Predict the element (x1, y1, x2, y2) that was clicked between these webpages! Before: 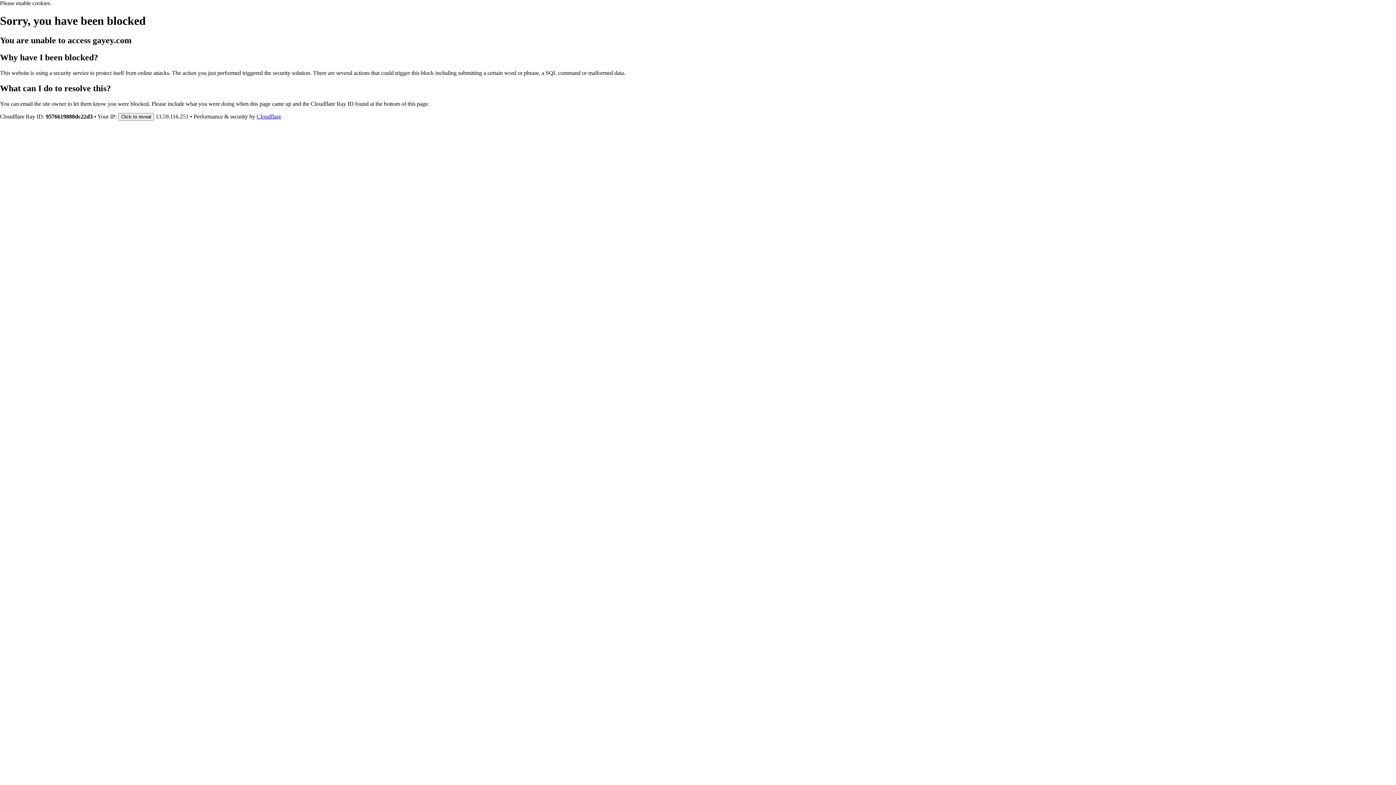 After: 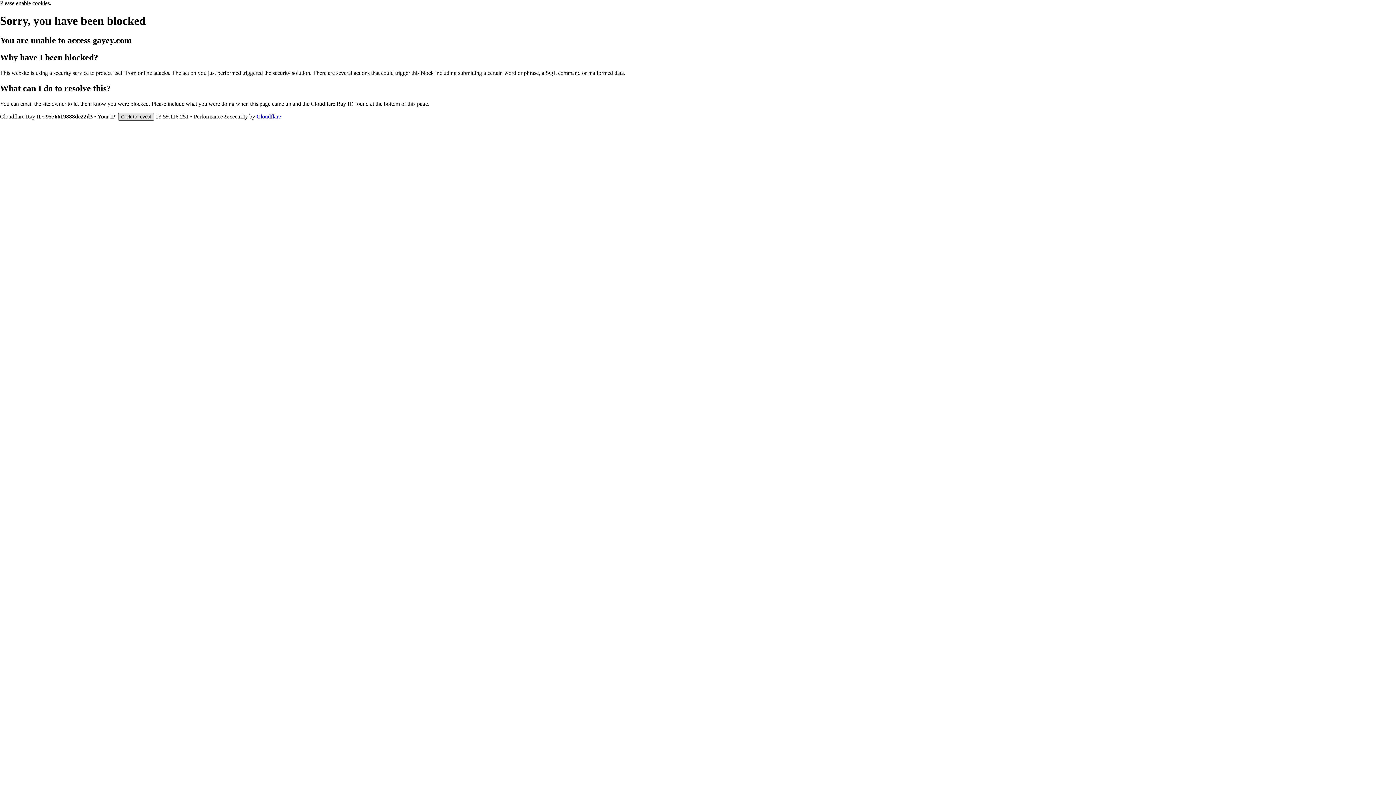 Action: label: Click to reveal bbox: (118, 112, 154, 120)